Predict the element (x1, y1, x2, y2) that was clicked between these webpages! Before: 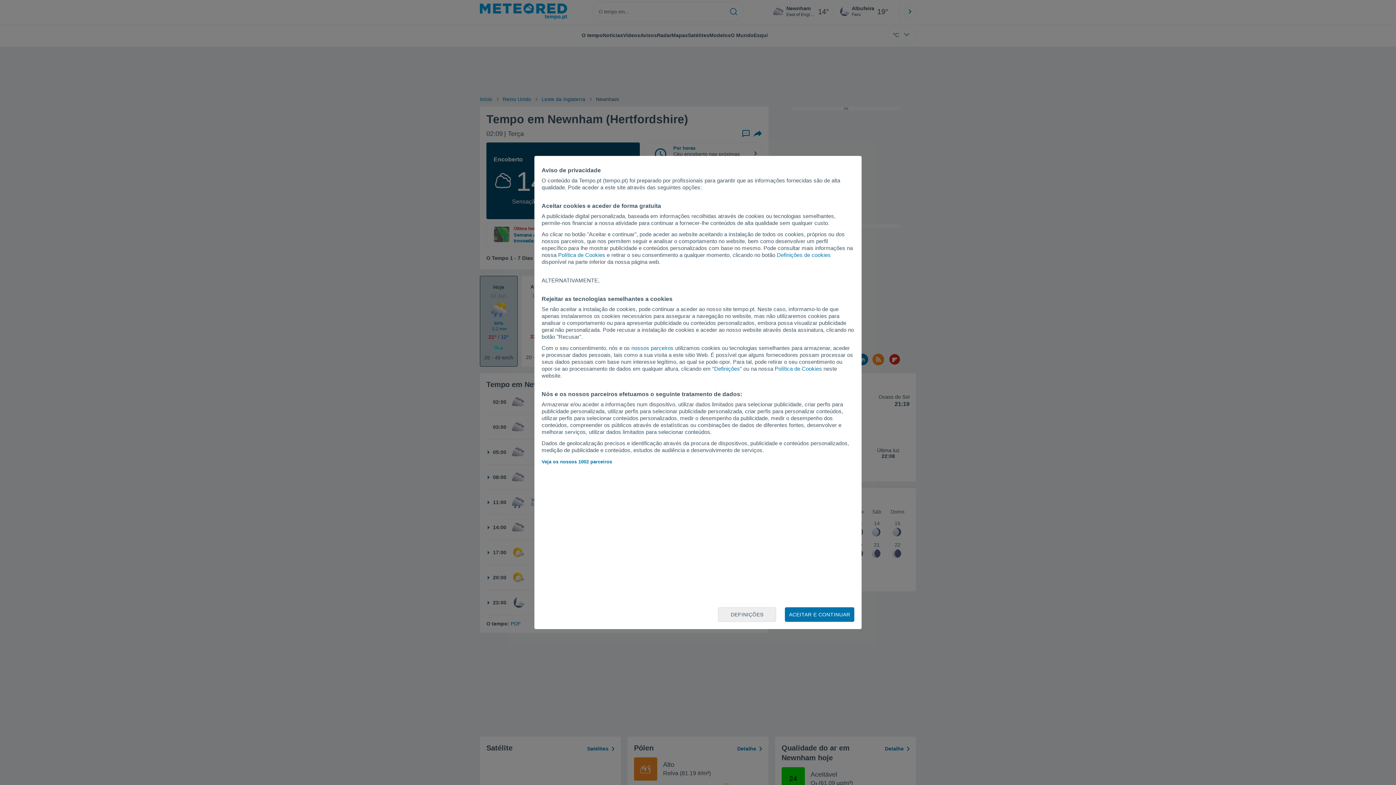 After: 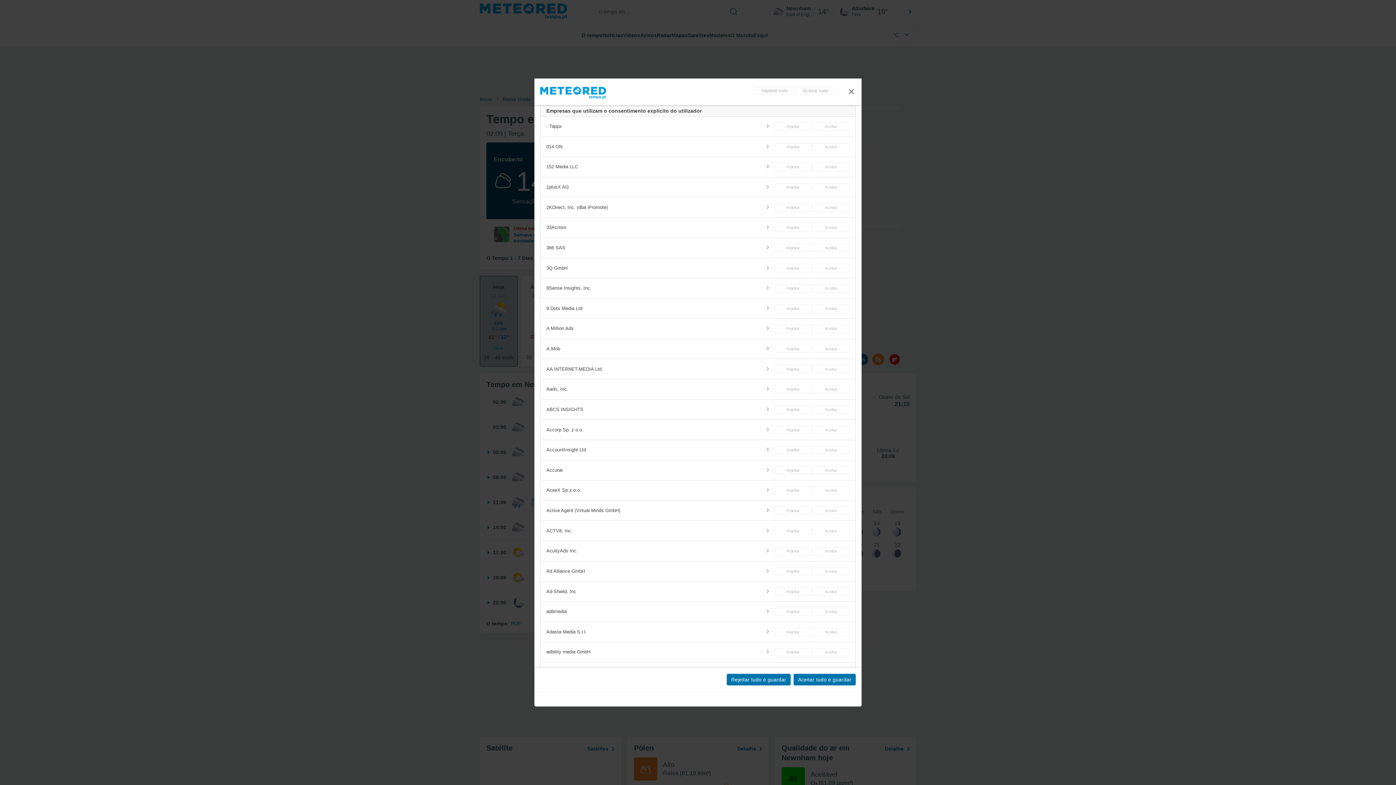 Action: bbox: (541, 459, 612, 464) label: Veja os nossos 1002 parceiros